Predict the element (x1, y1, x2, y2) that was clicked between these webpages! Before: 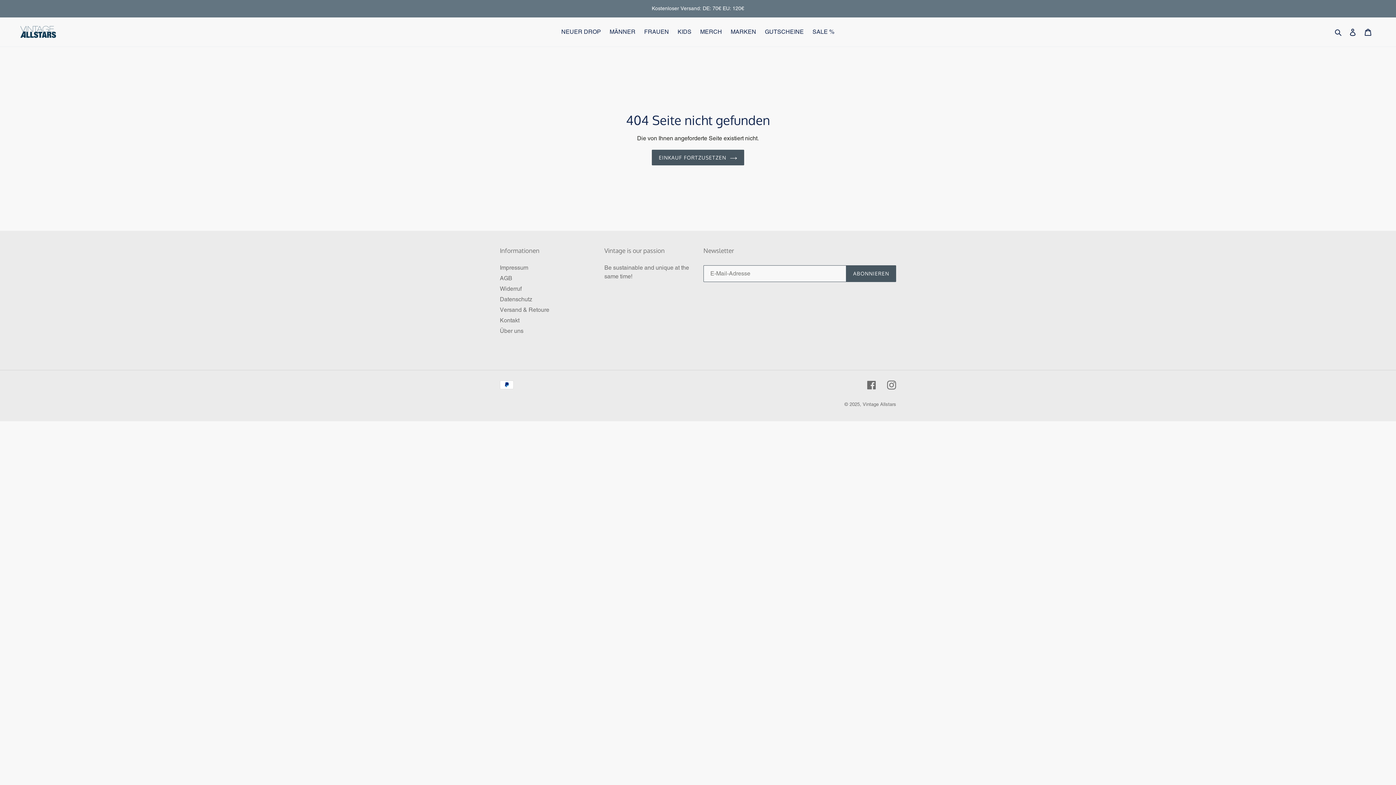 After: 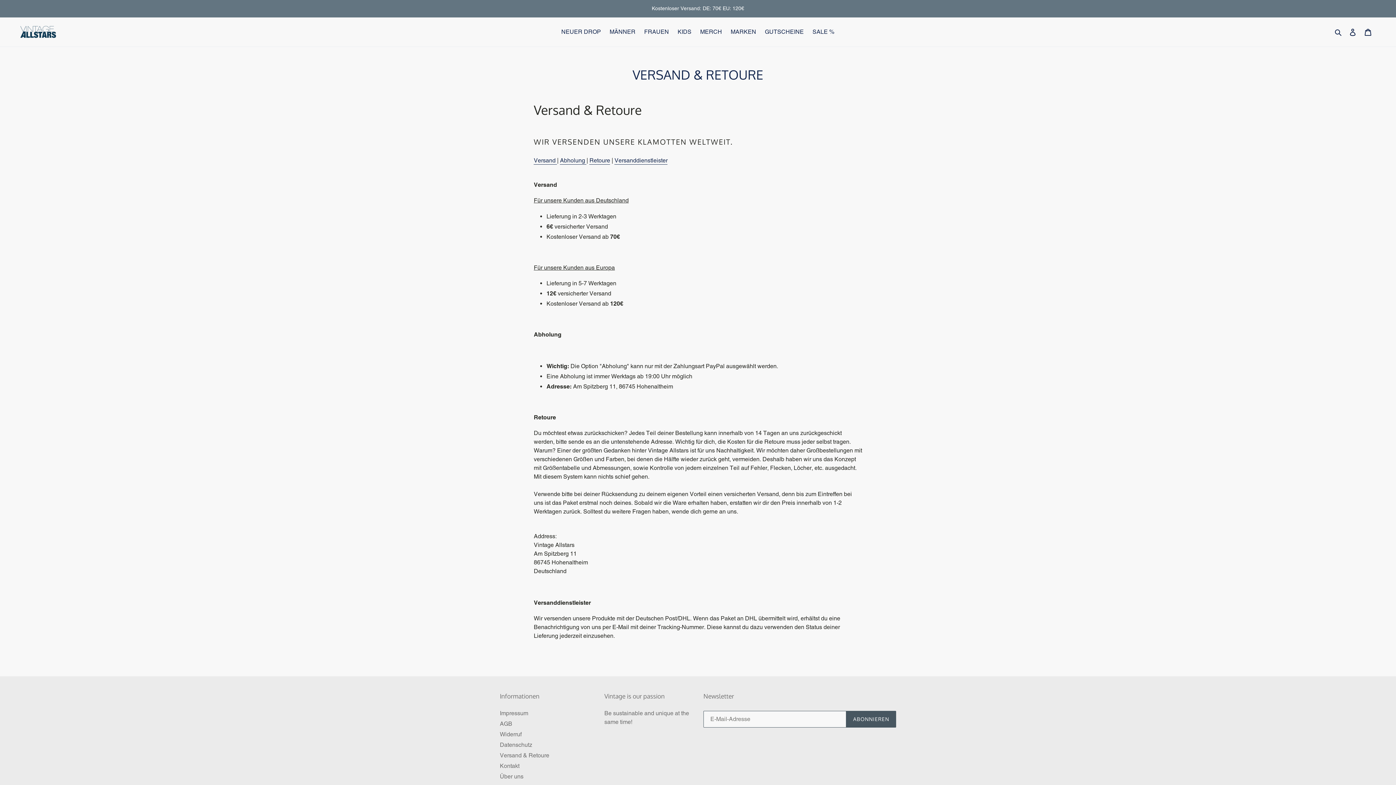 Action: label: Versand & Retoure bbox: (500, 306, 549, 313)